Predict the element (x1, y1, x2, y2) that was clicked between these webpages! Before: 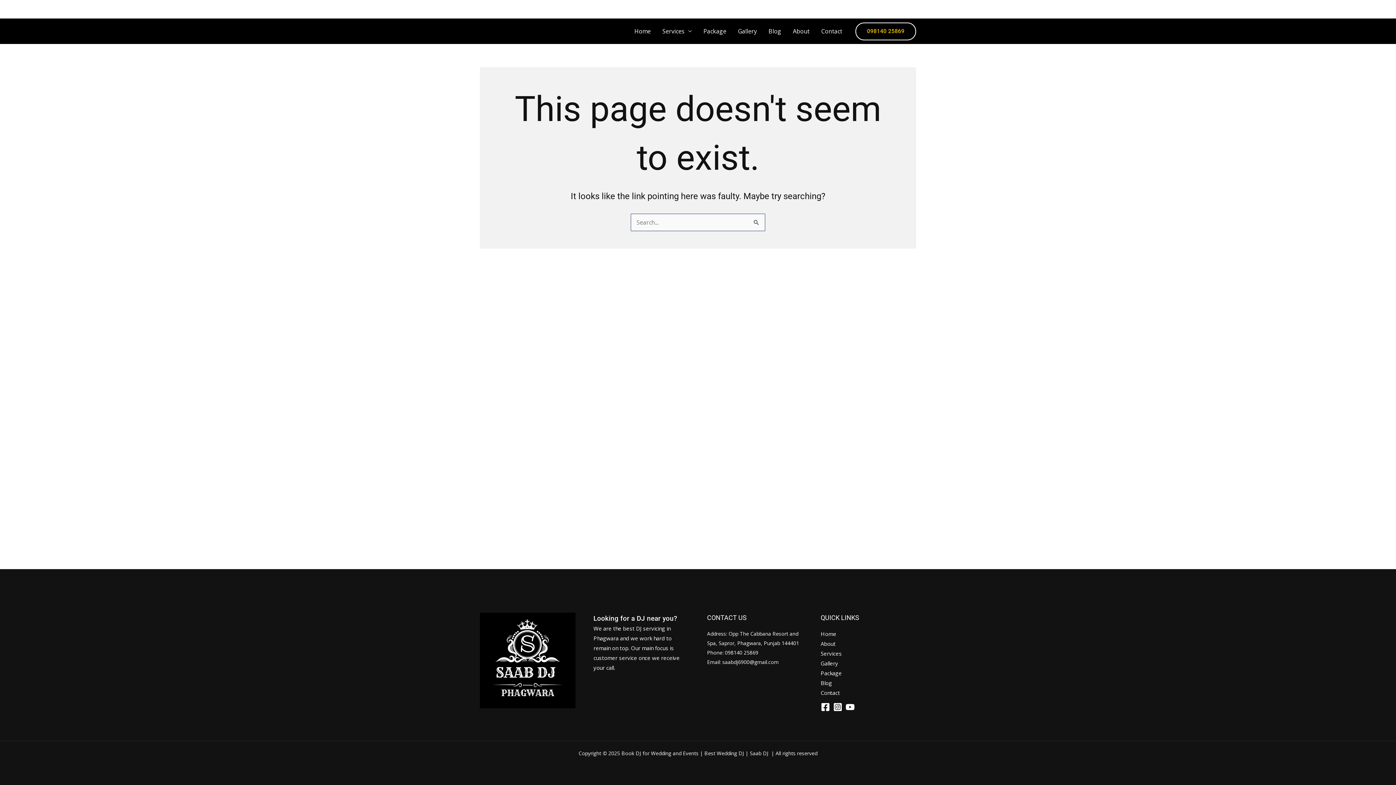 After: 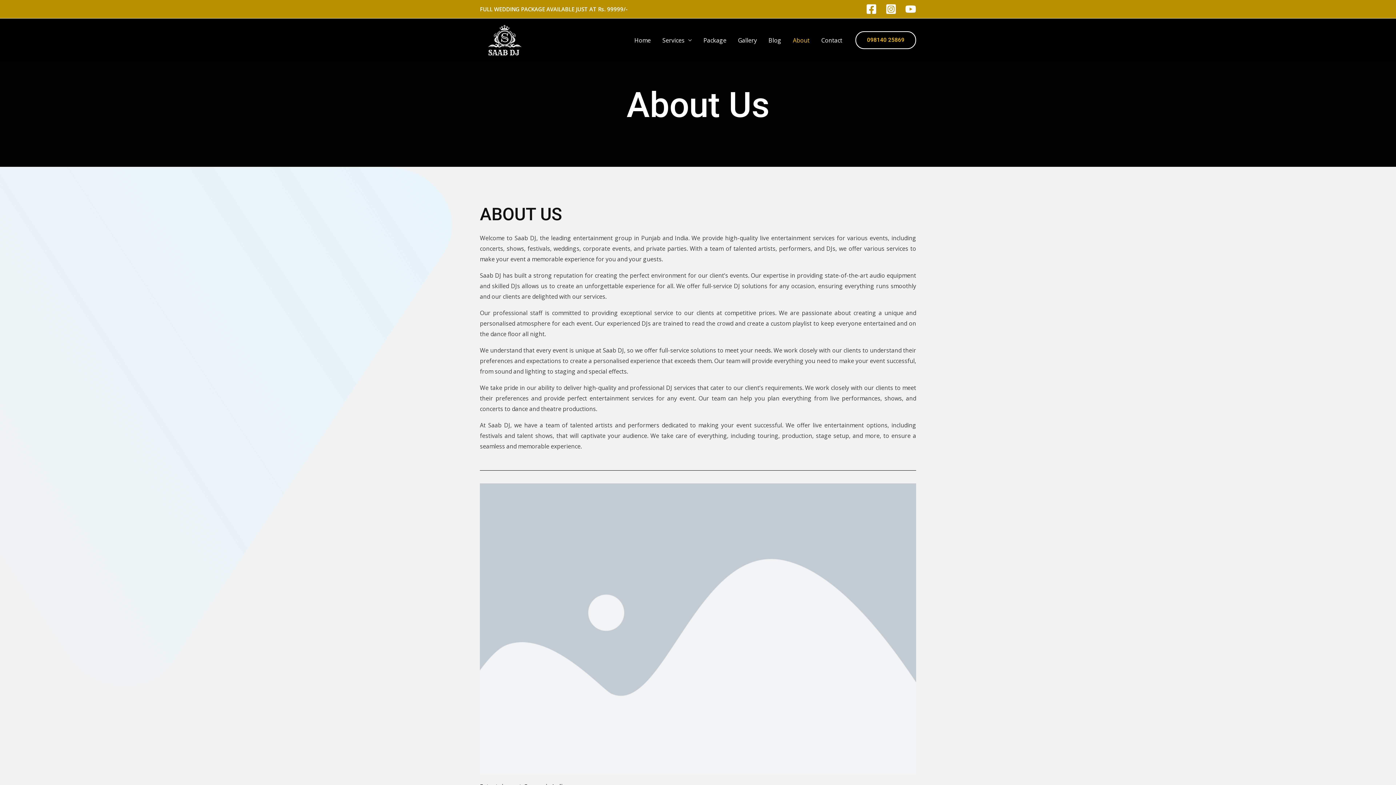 Action: label: About bbox: (787, 18, 815, 44)